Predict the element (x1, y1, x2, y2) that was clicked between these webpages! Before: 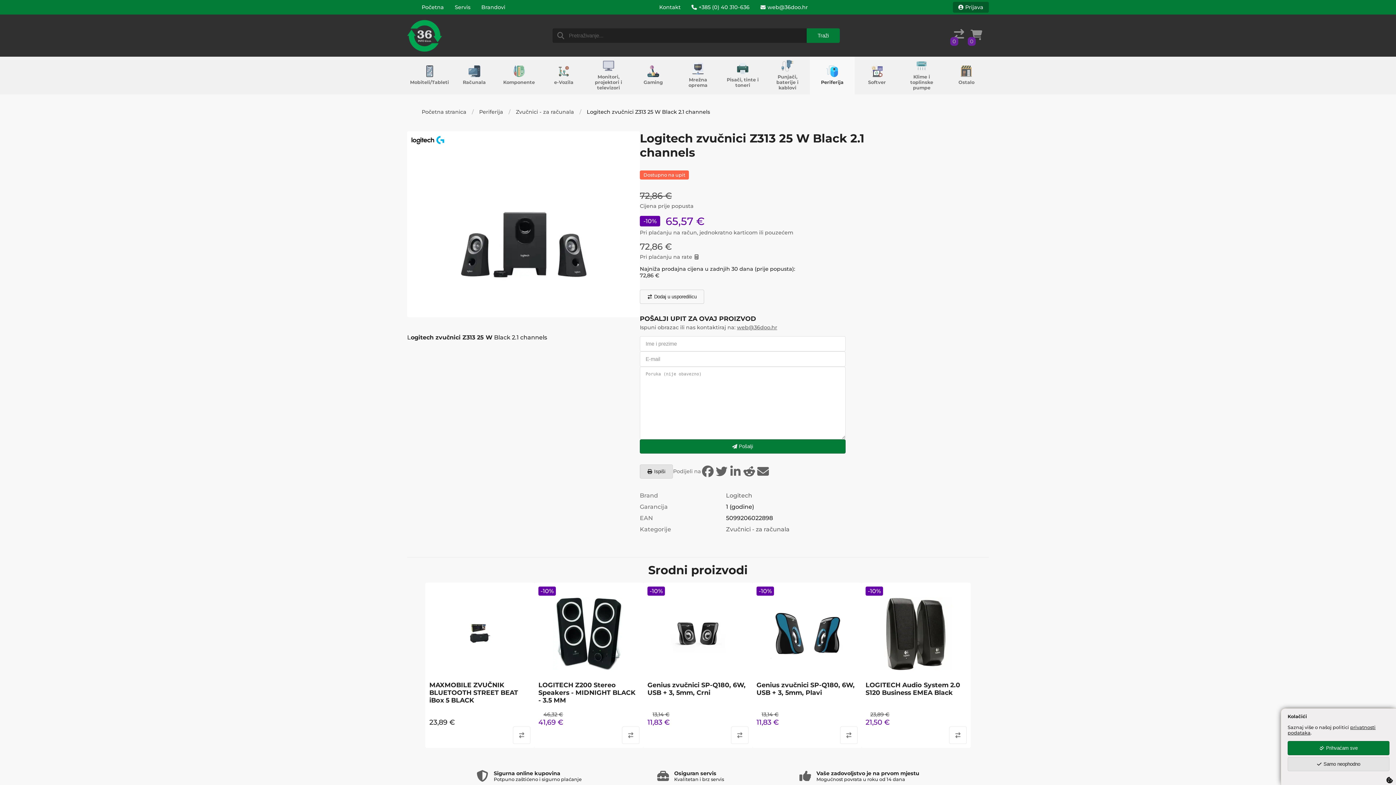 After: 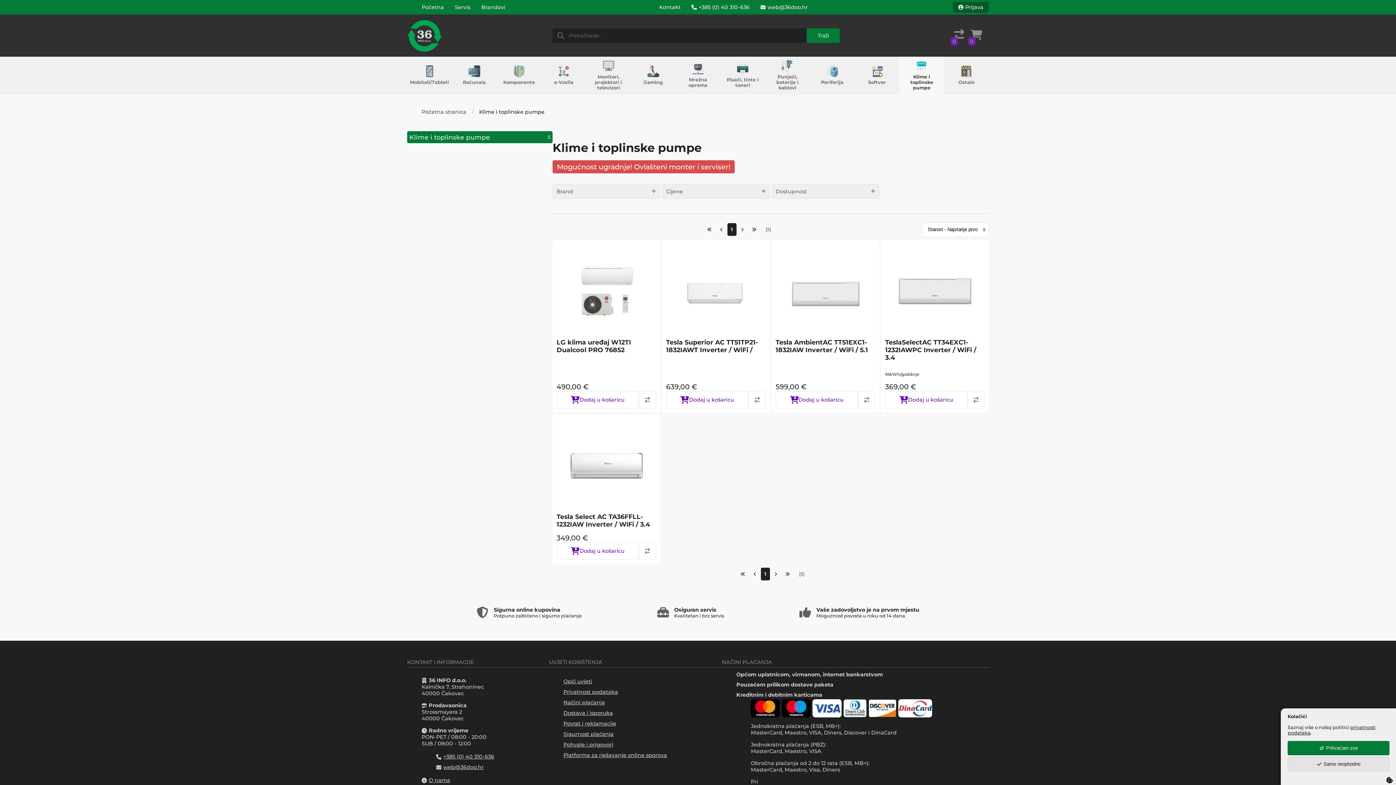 Action: bbox: (899, 56, 944, 94) label: Klime i toplinske pumpe